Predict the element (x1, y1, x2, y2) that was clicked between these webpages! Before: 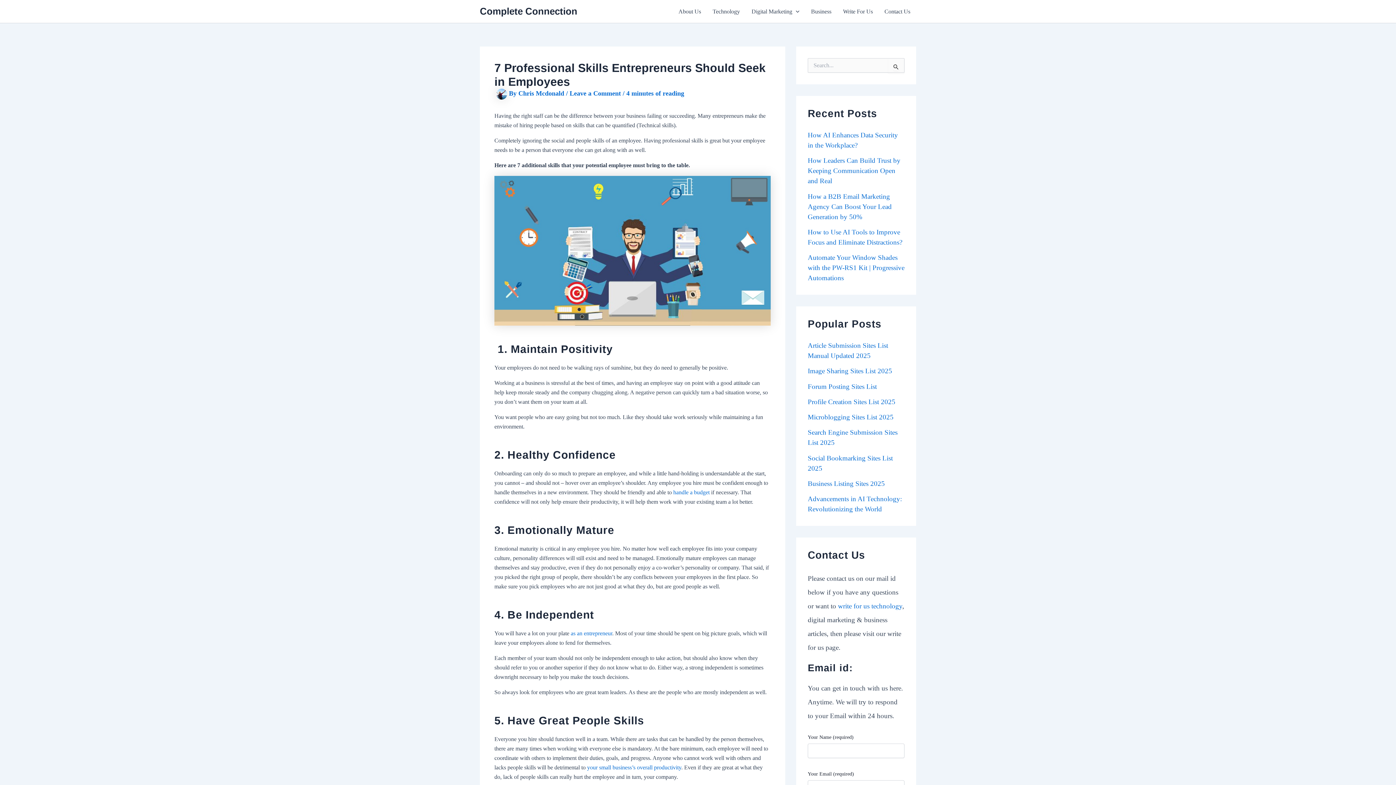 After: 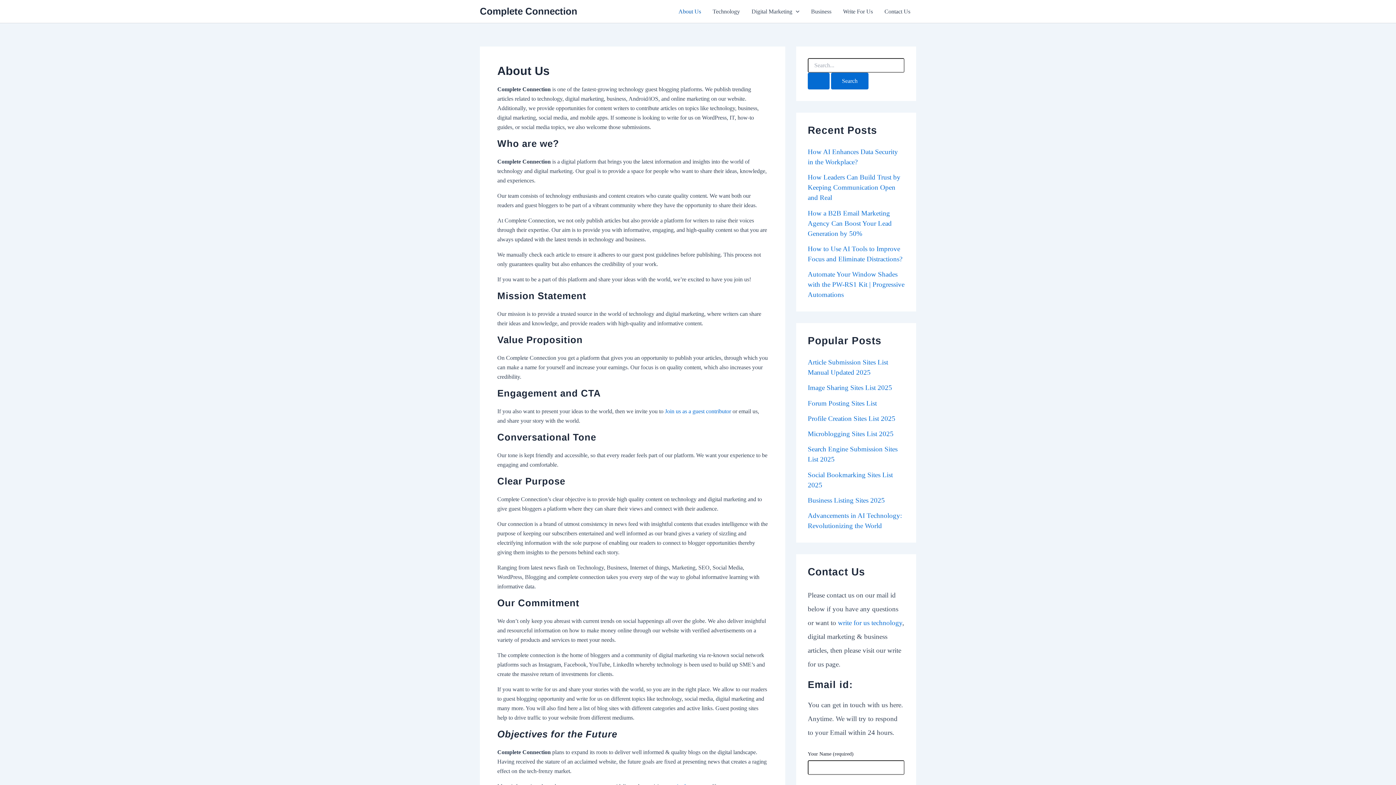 Action: bbox: (672, 6, 707, 16) label: About Us